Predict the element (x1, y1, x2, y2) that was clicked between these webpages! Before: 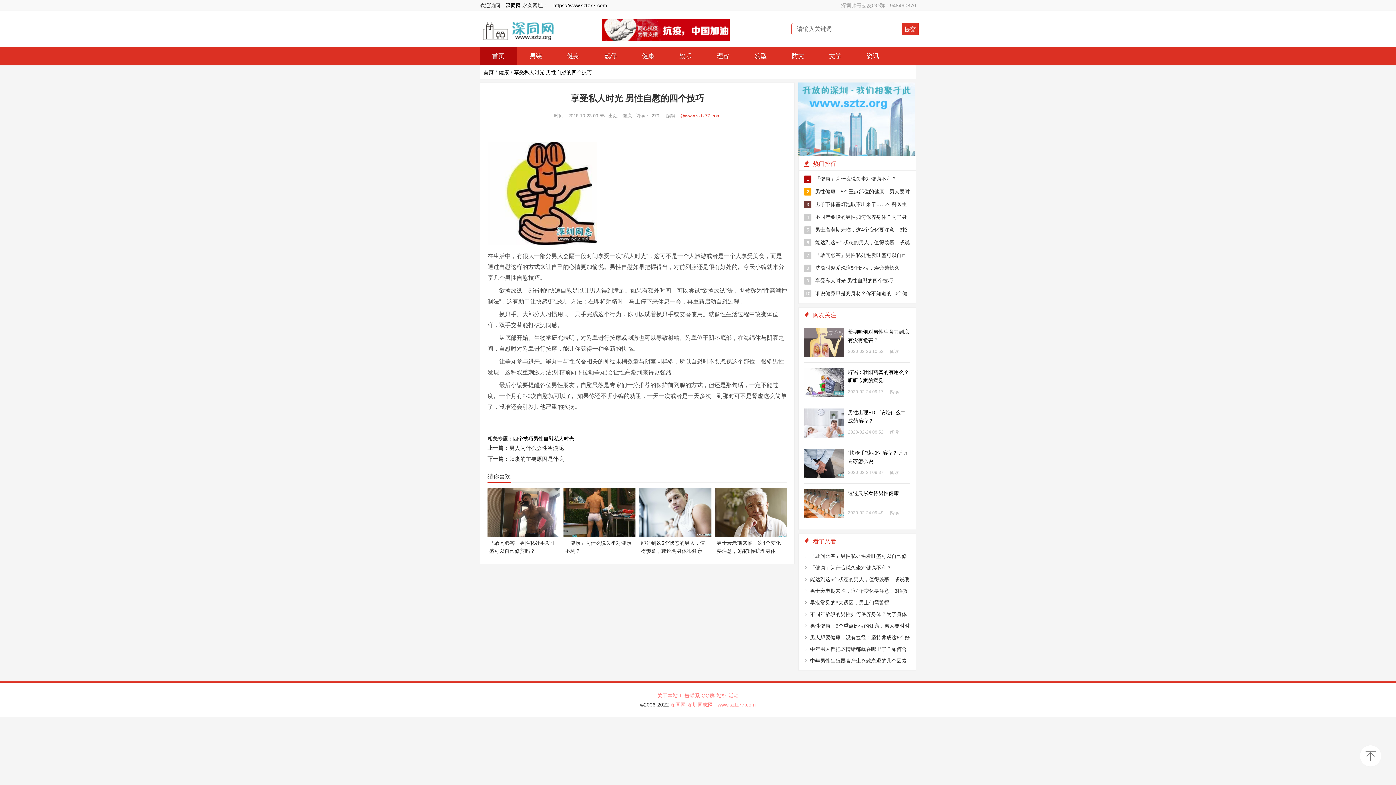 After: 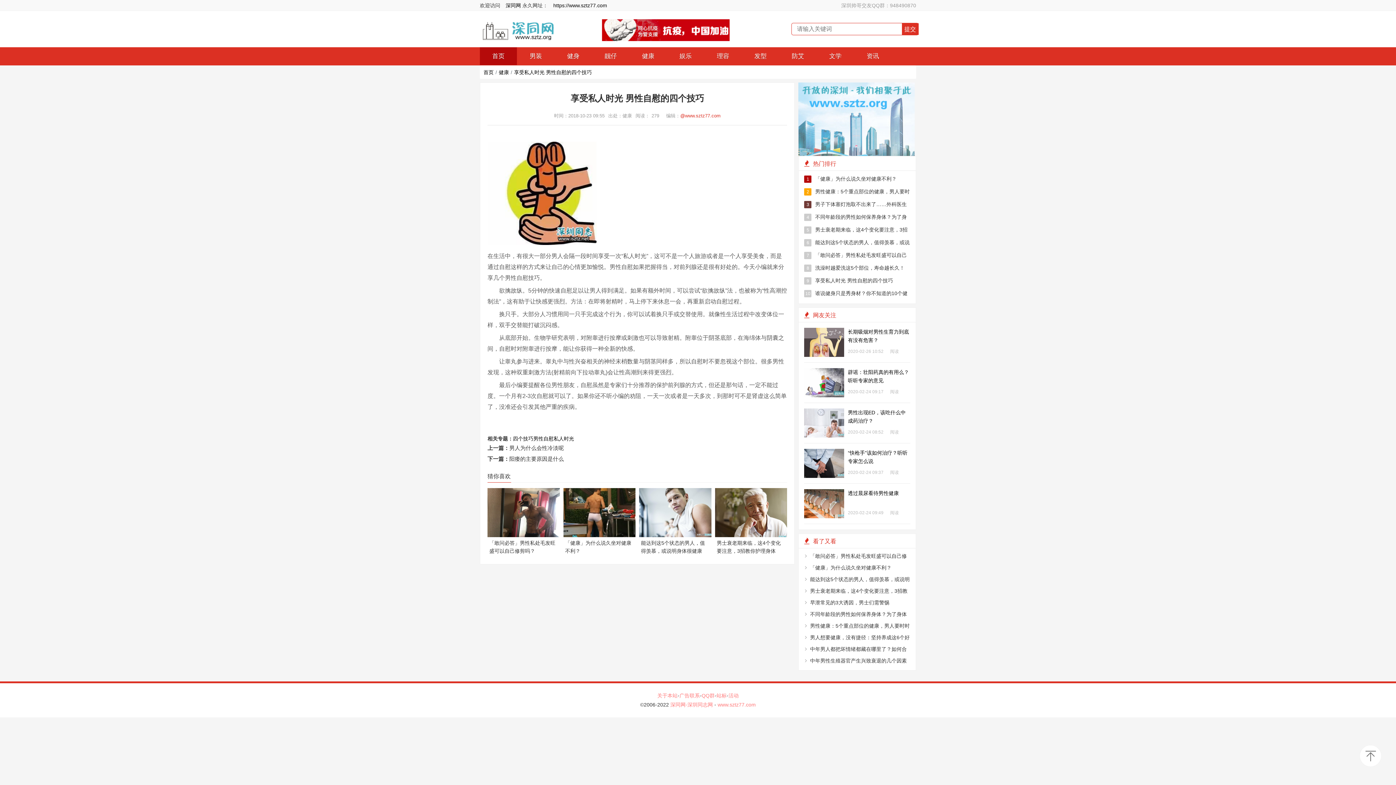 Action: bbox: (798, 115, 915, 121)